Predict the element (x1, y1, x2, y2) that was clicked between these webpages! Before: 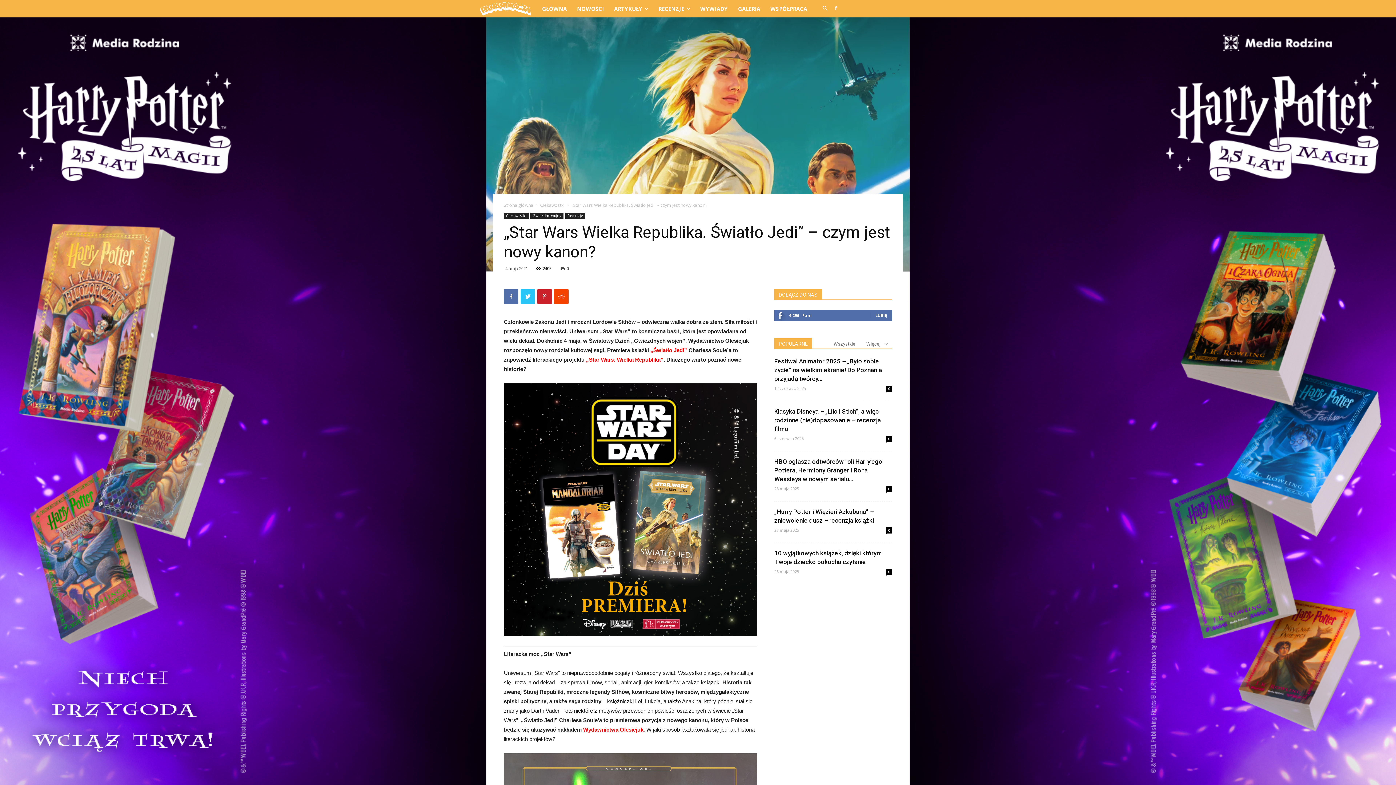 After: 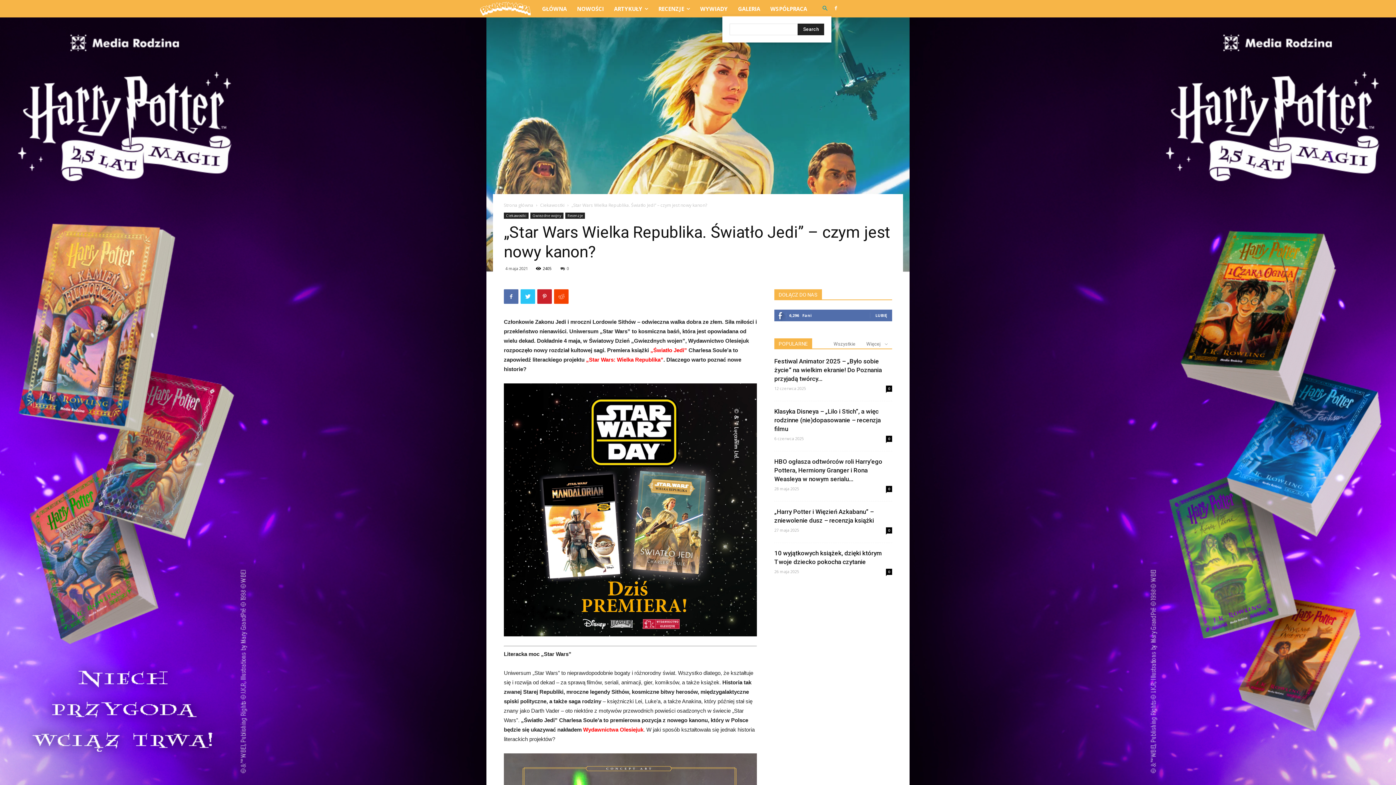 Action: bbox: (818, 2, 831, 15)